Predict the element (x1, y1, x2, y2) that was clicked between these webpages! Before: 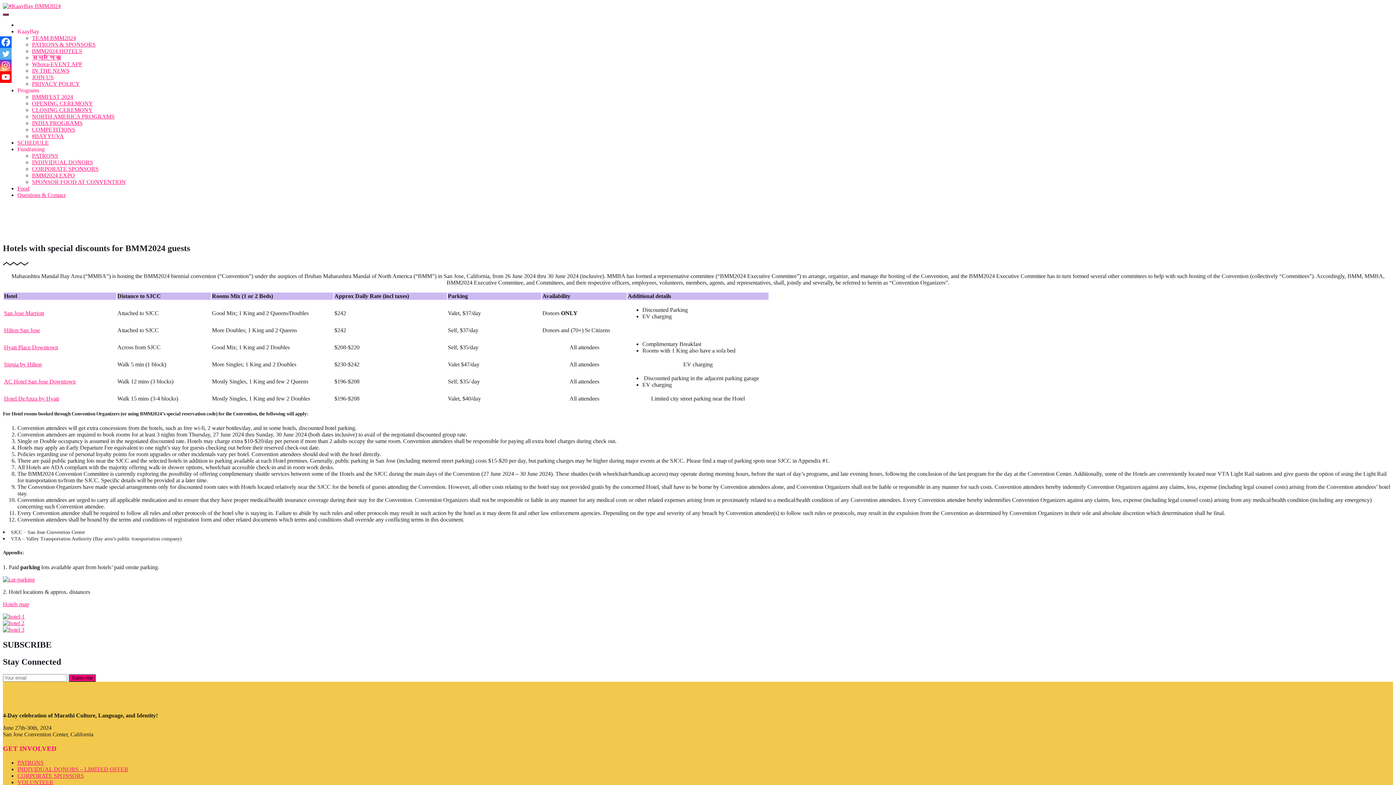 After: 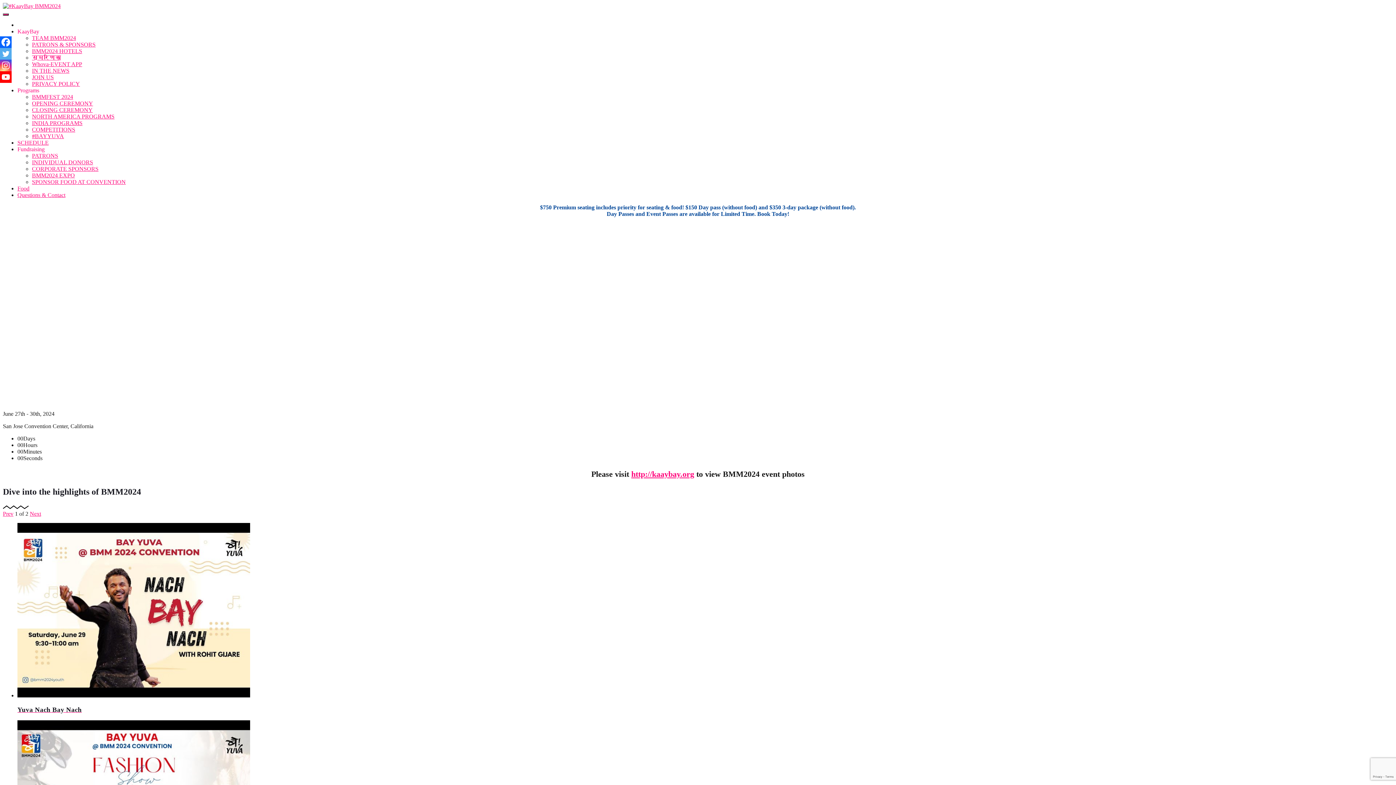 Action: bbox: (17, 216, 31, 222) label: Home